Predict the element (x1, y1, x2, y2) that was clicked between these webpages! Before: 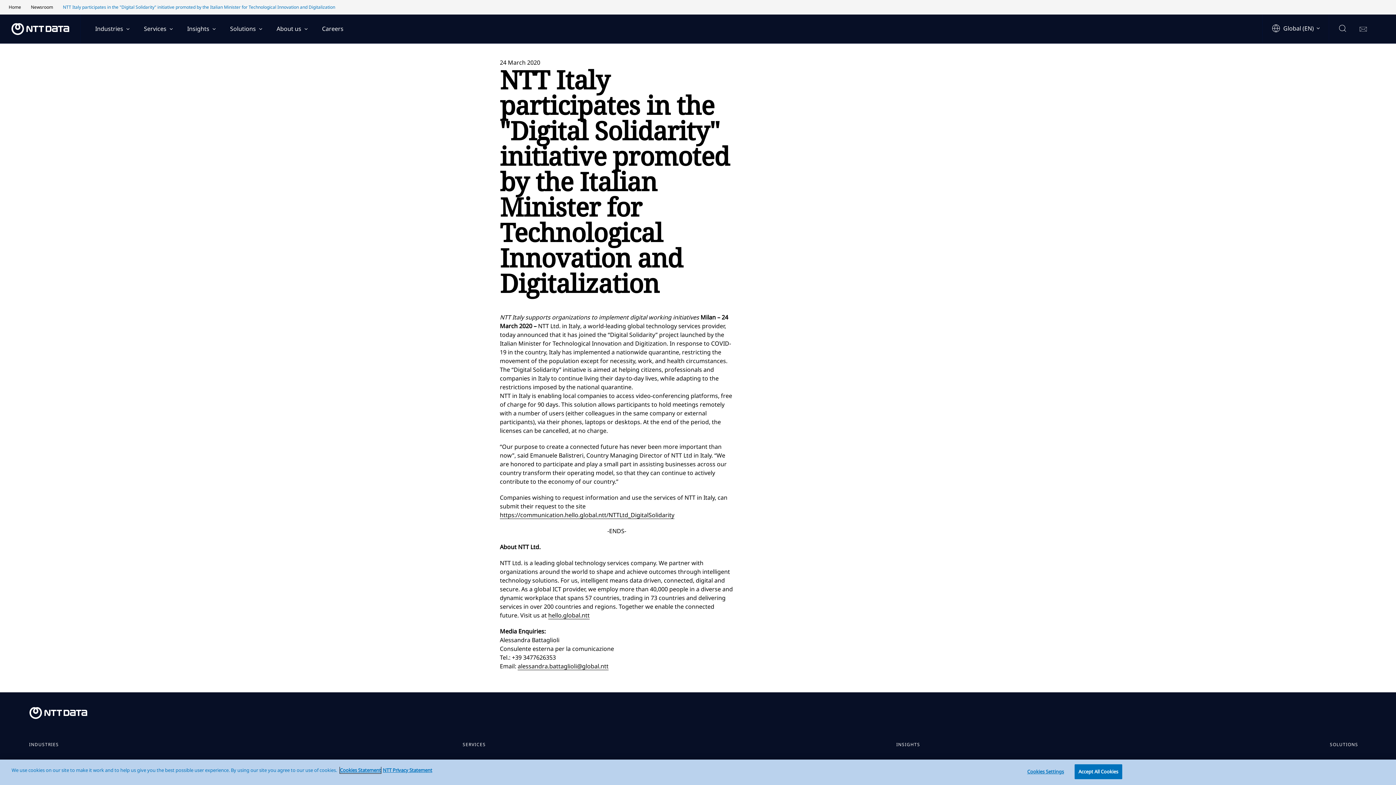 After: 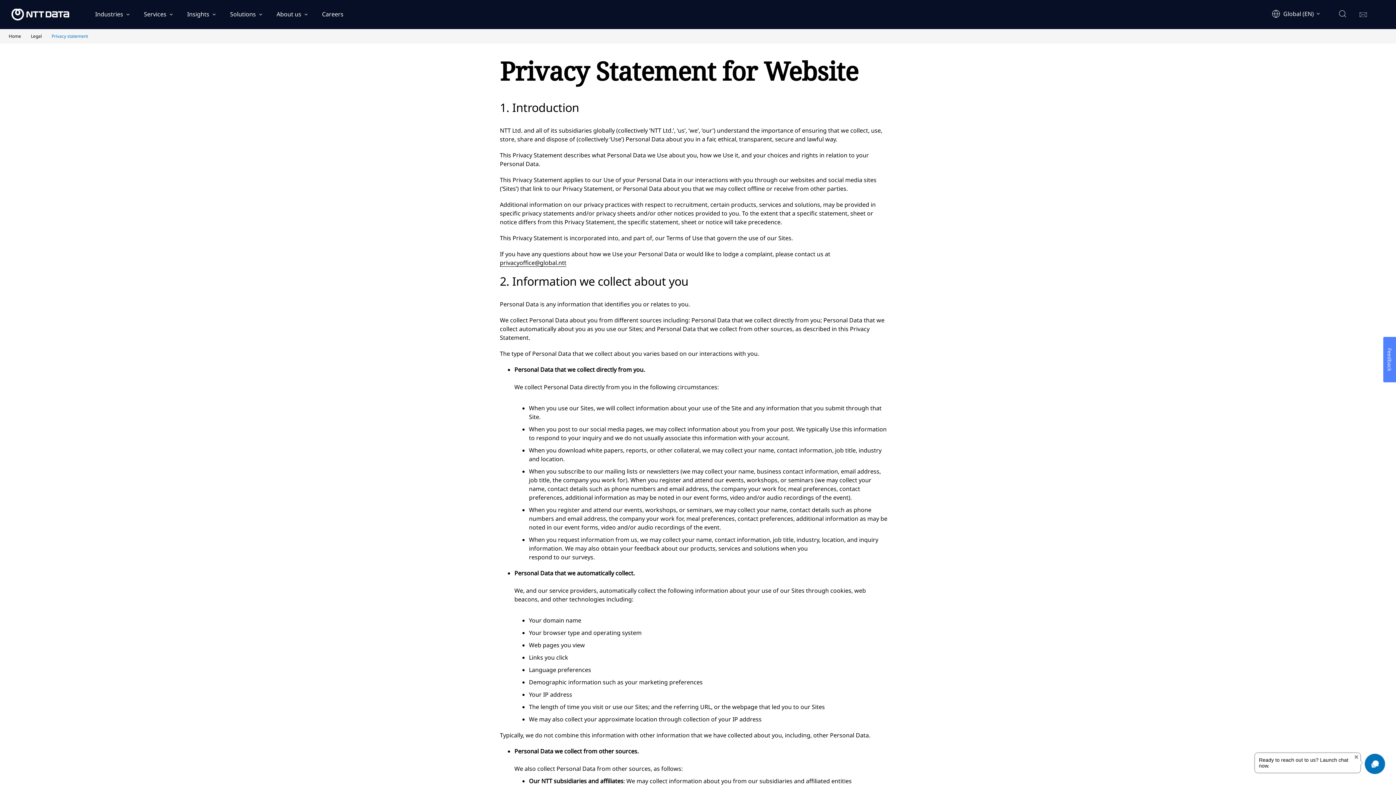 Action: label: NTT Privacy Statement bbox: (382, 767, 432, 773)